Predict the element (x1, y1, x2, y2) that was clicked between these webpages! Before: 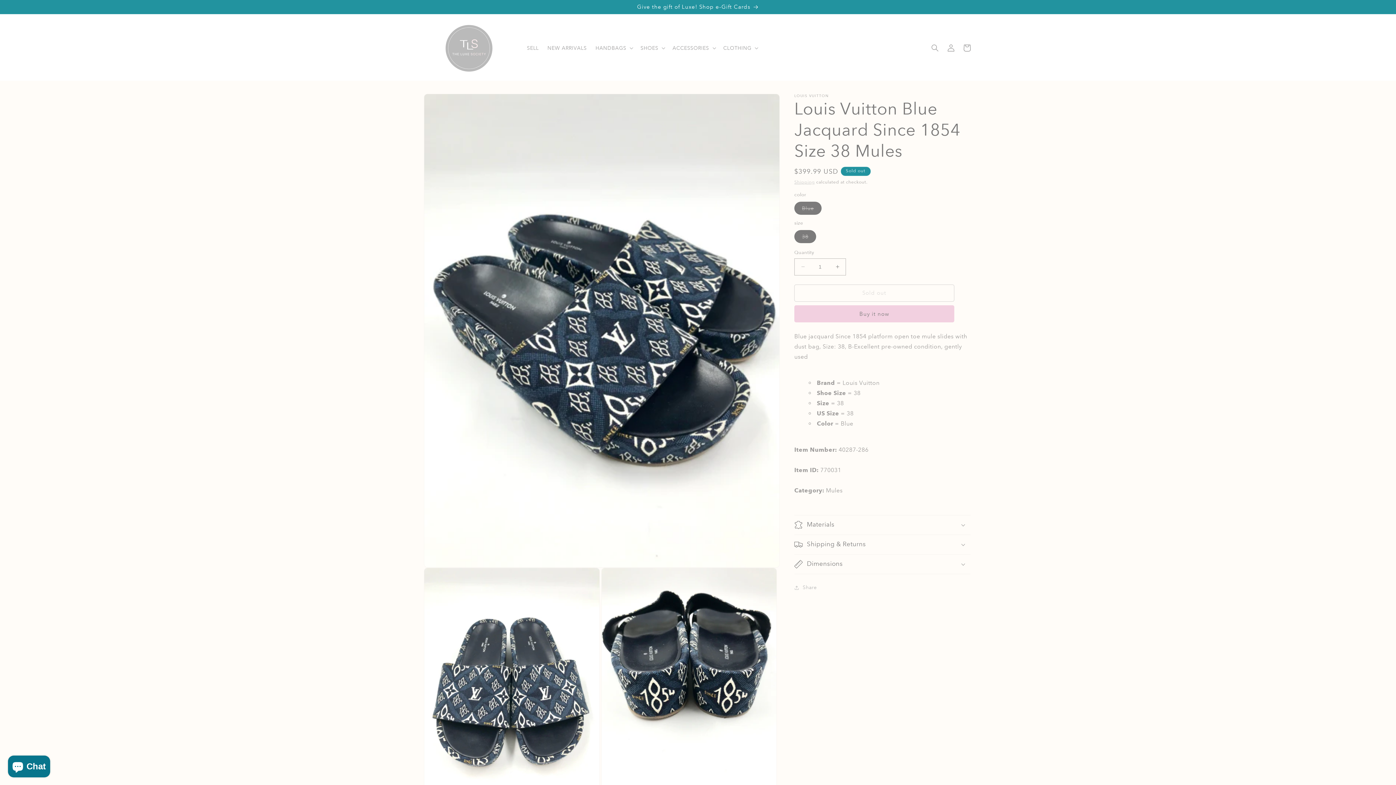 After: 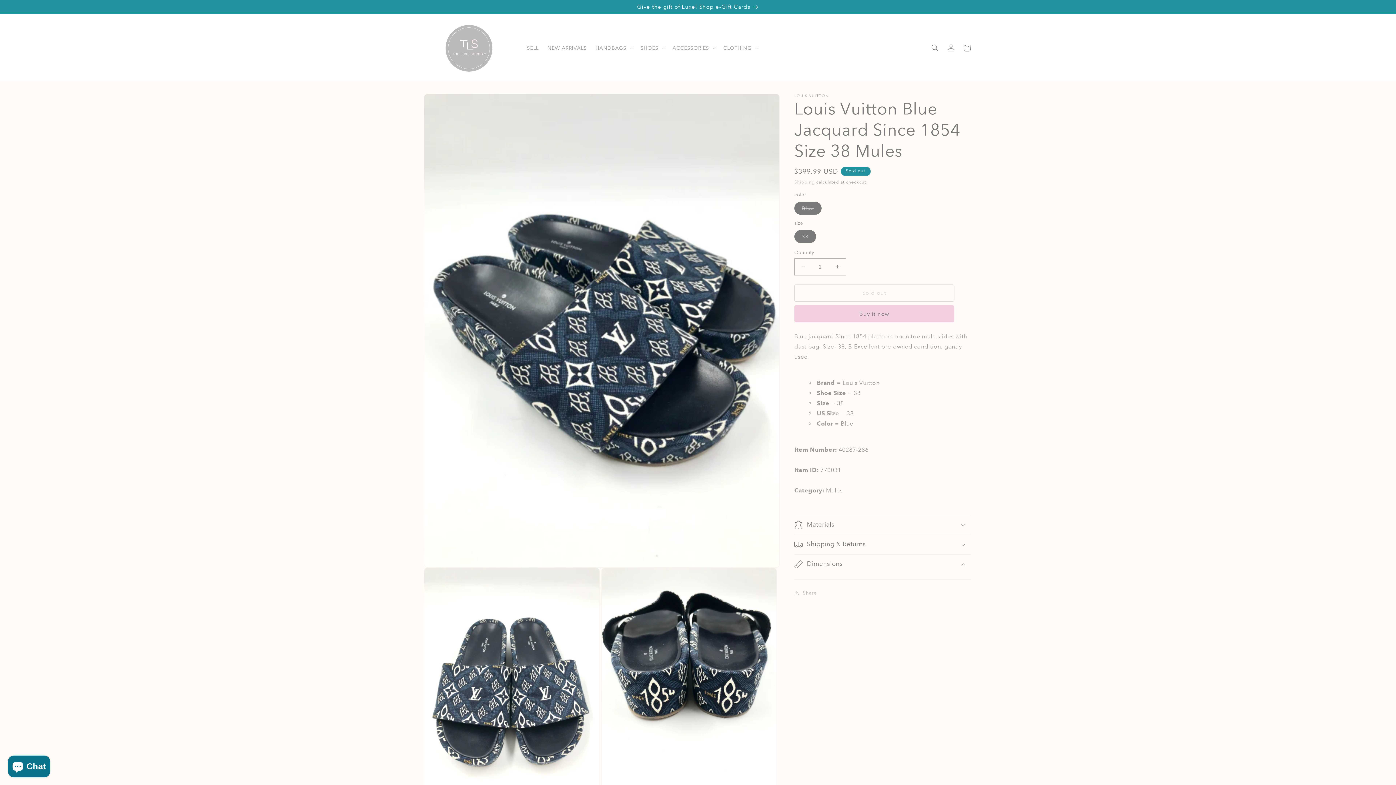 Action: label: Dimensions bbox: (794, 554, 970, 574)